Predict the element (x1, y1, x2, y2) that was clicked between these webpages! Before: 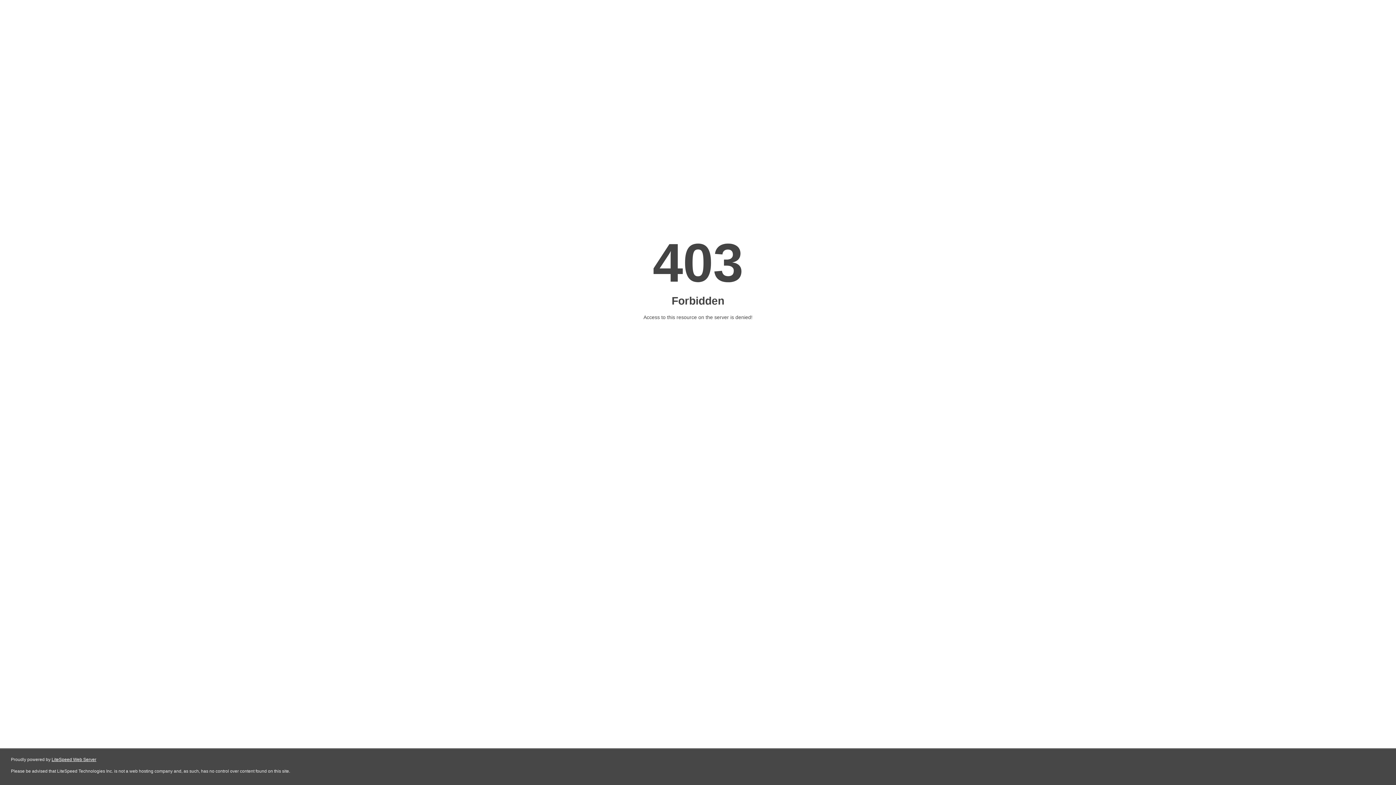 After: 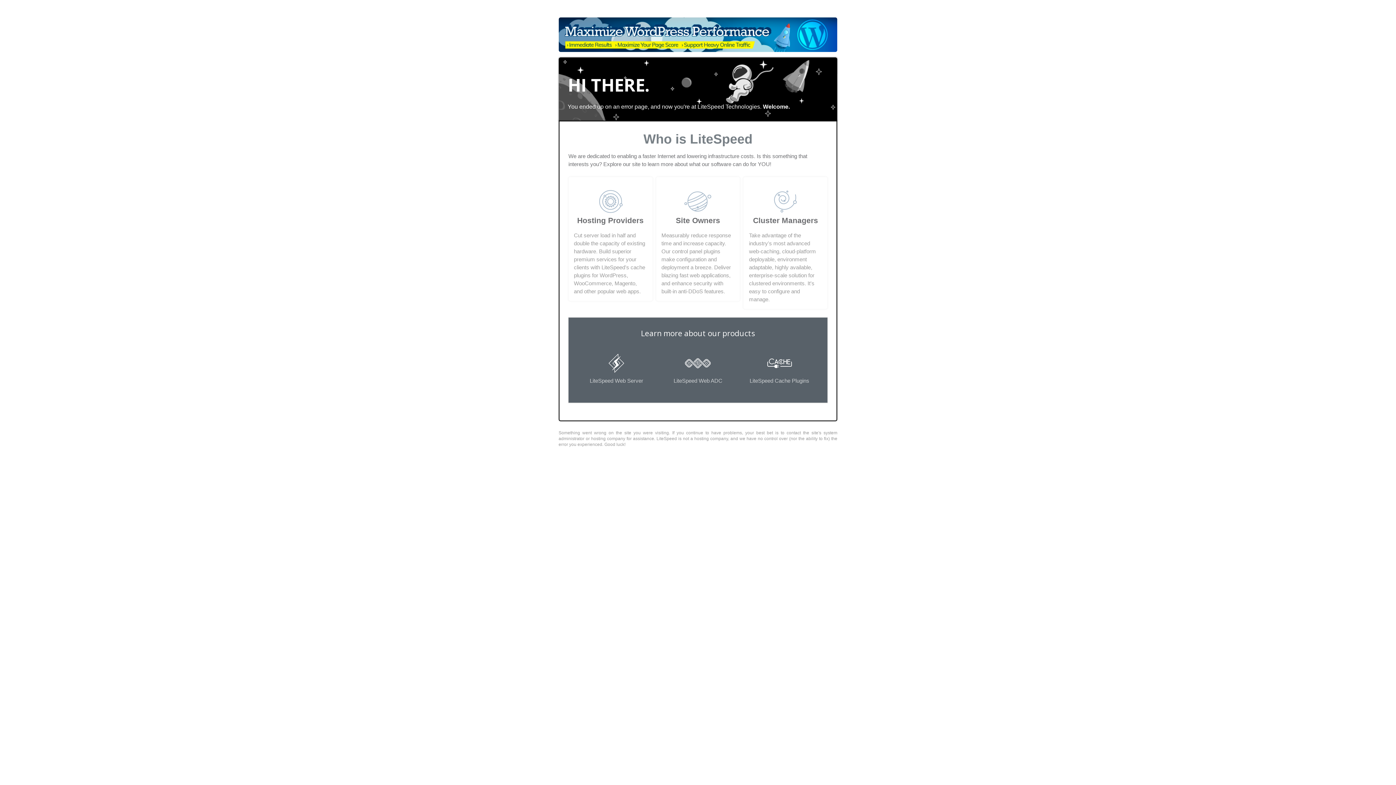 Action: bbox: (51, 757, 96, 762) label: LiteSpeed Web Server